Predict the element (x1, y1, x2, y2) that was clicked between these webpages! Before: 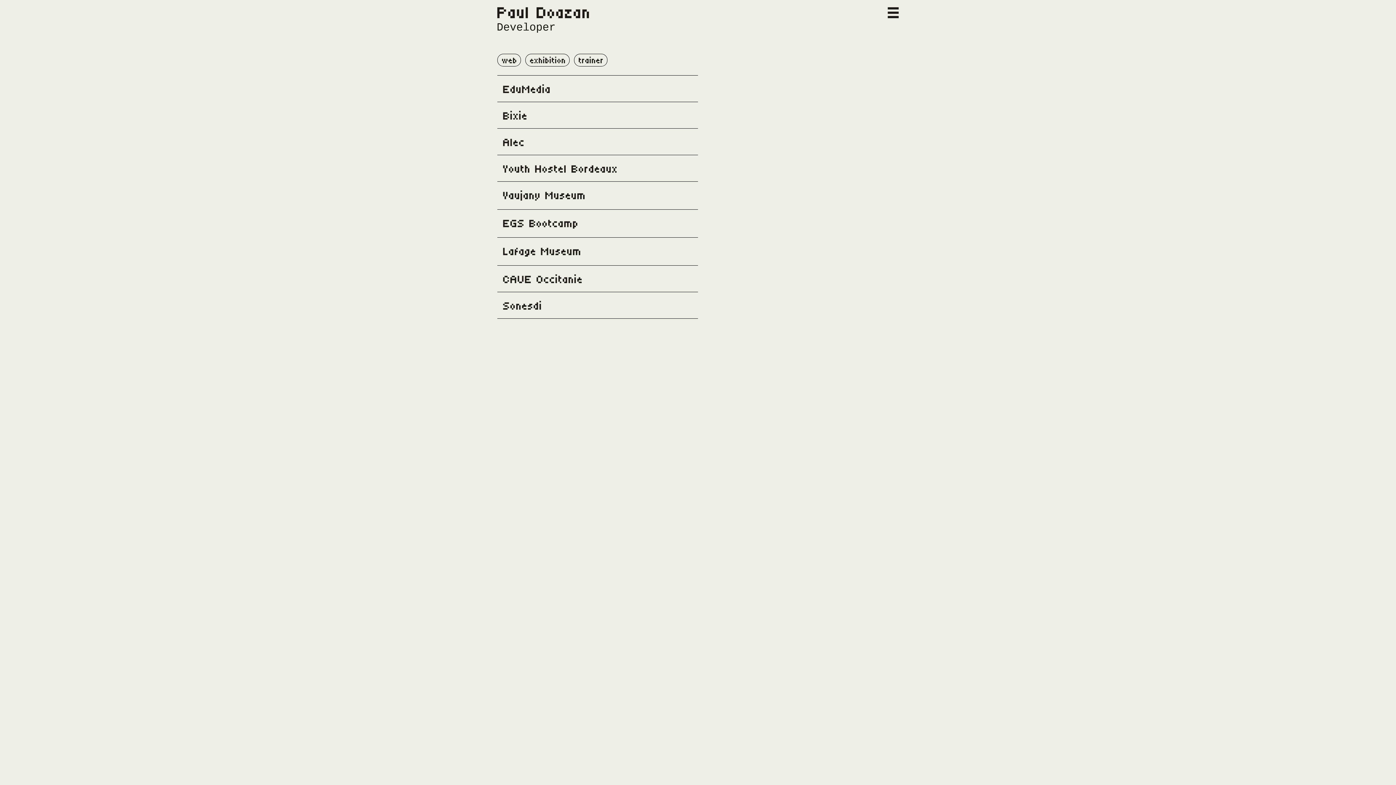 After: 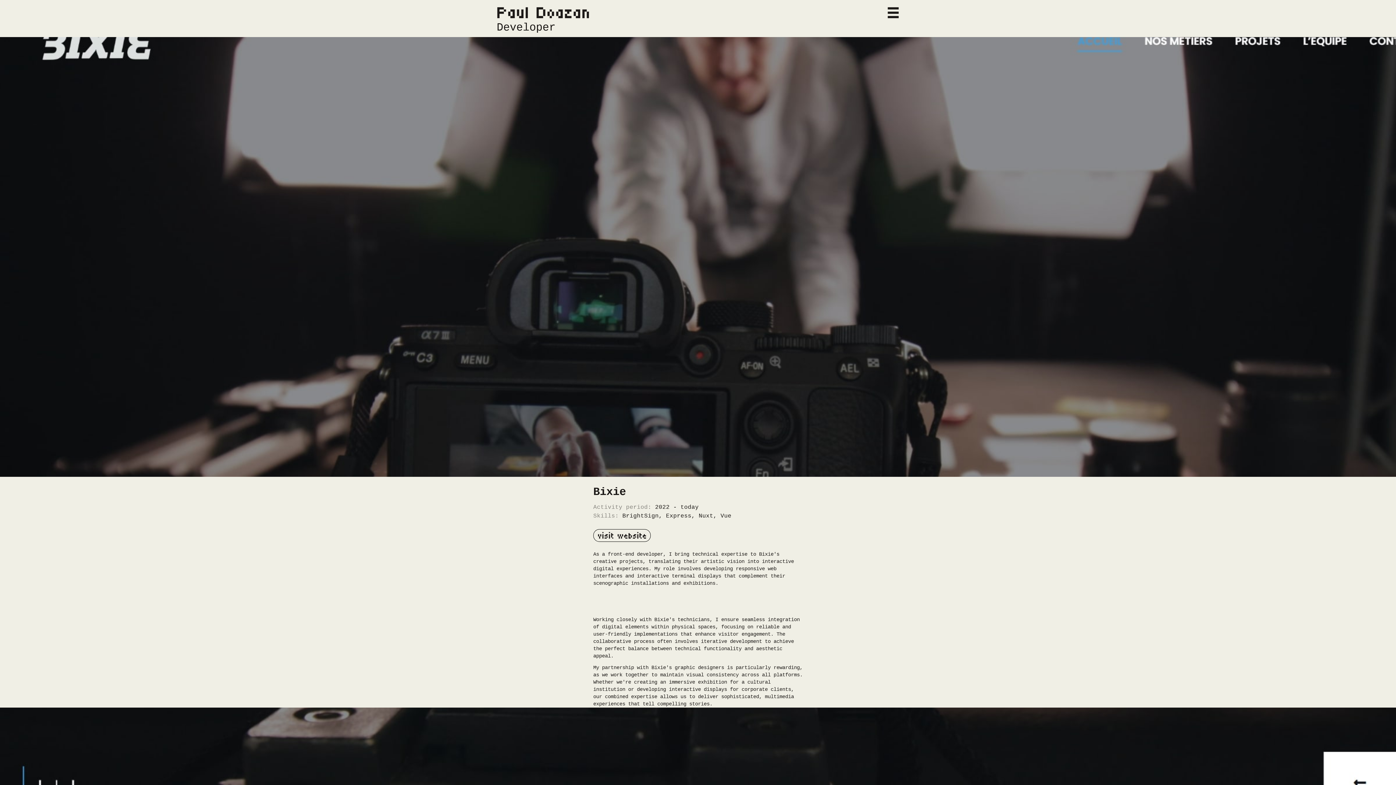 Action: bbox: (497, 109, 532, 119) label: Interactive text animation. Current text: Bixie. Click or press Space/Enter to animate to: Bixie